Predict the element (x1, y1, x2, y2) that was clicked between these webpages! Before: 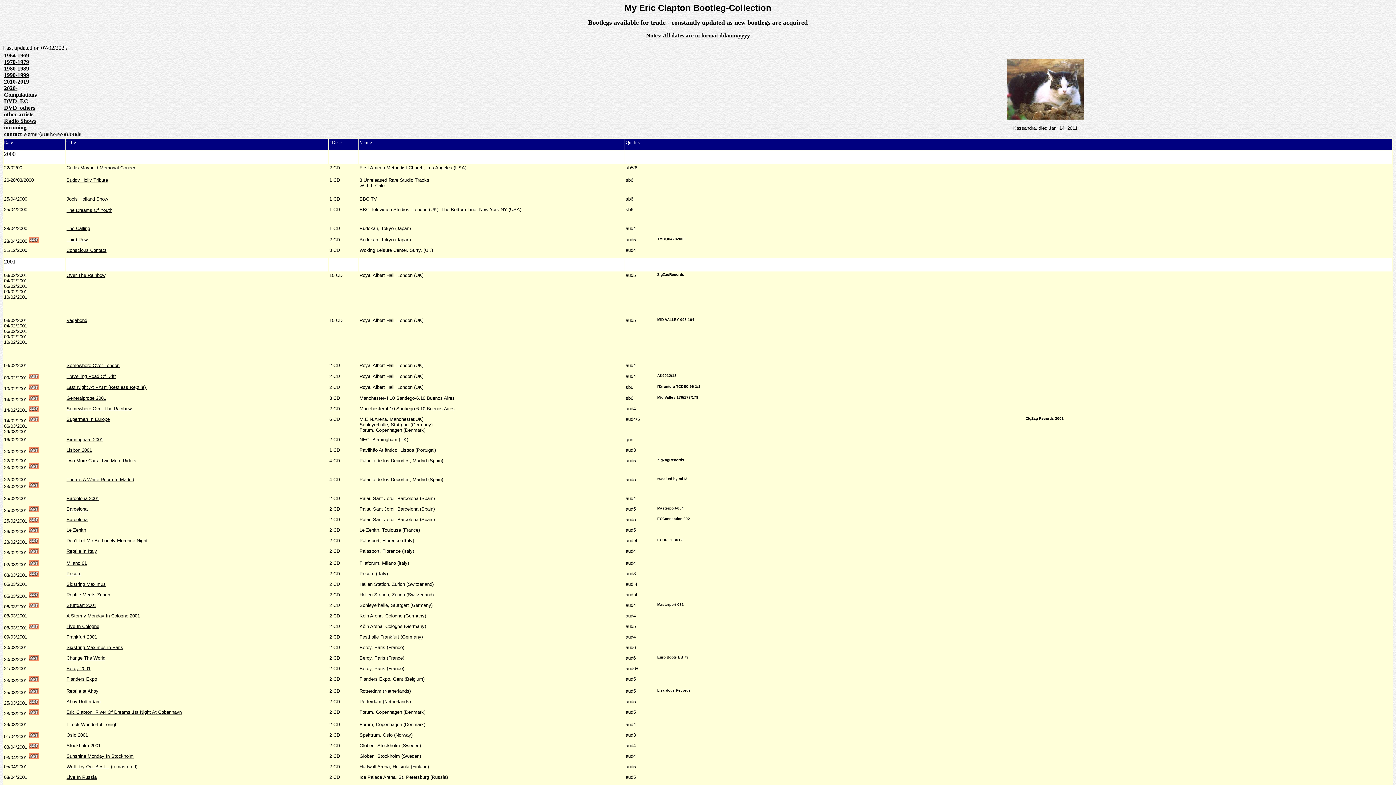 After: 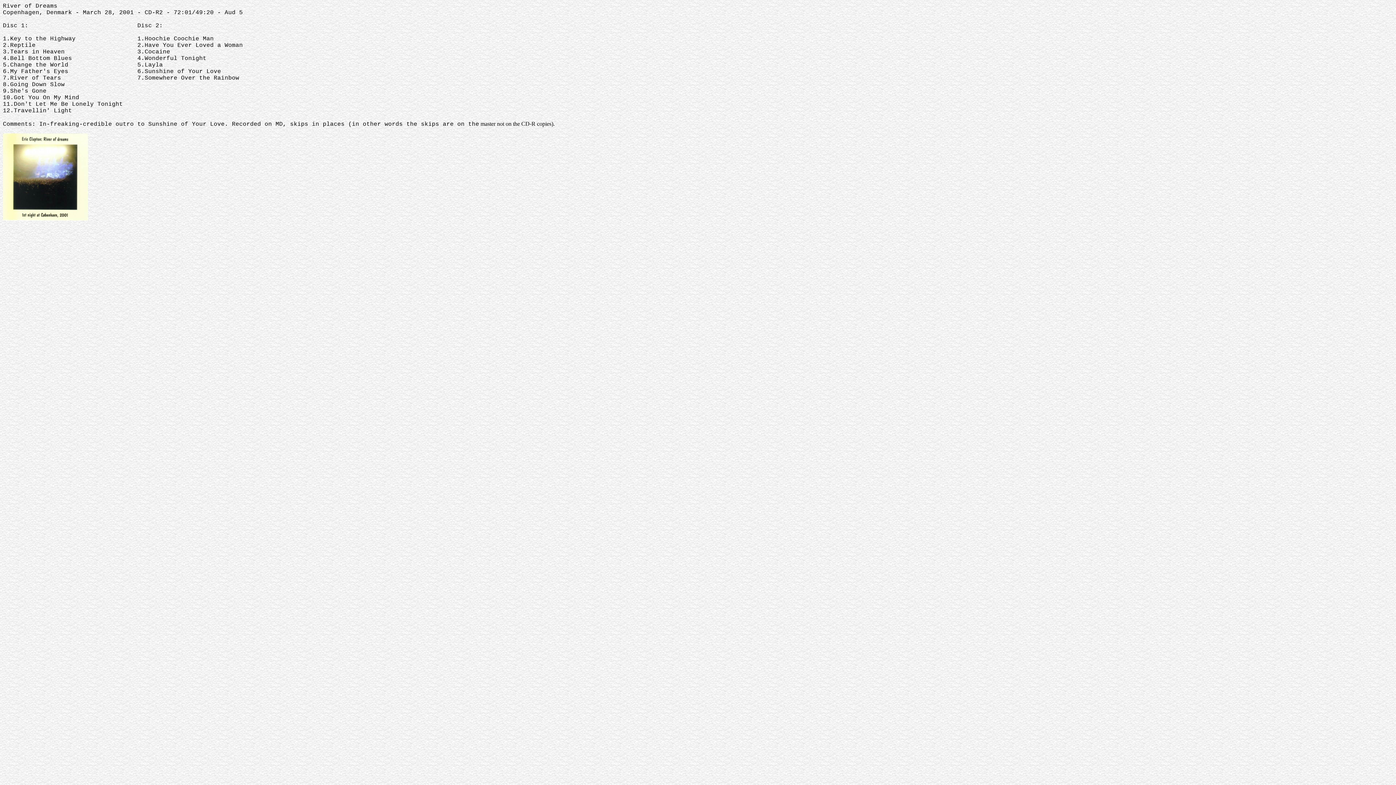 Action: bbox: (66, 709, 181, 715) label: Eric Clapton: River Of Dreams 1st Night At Cobenhavn